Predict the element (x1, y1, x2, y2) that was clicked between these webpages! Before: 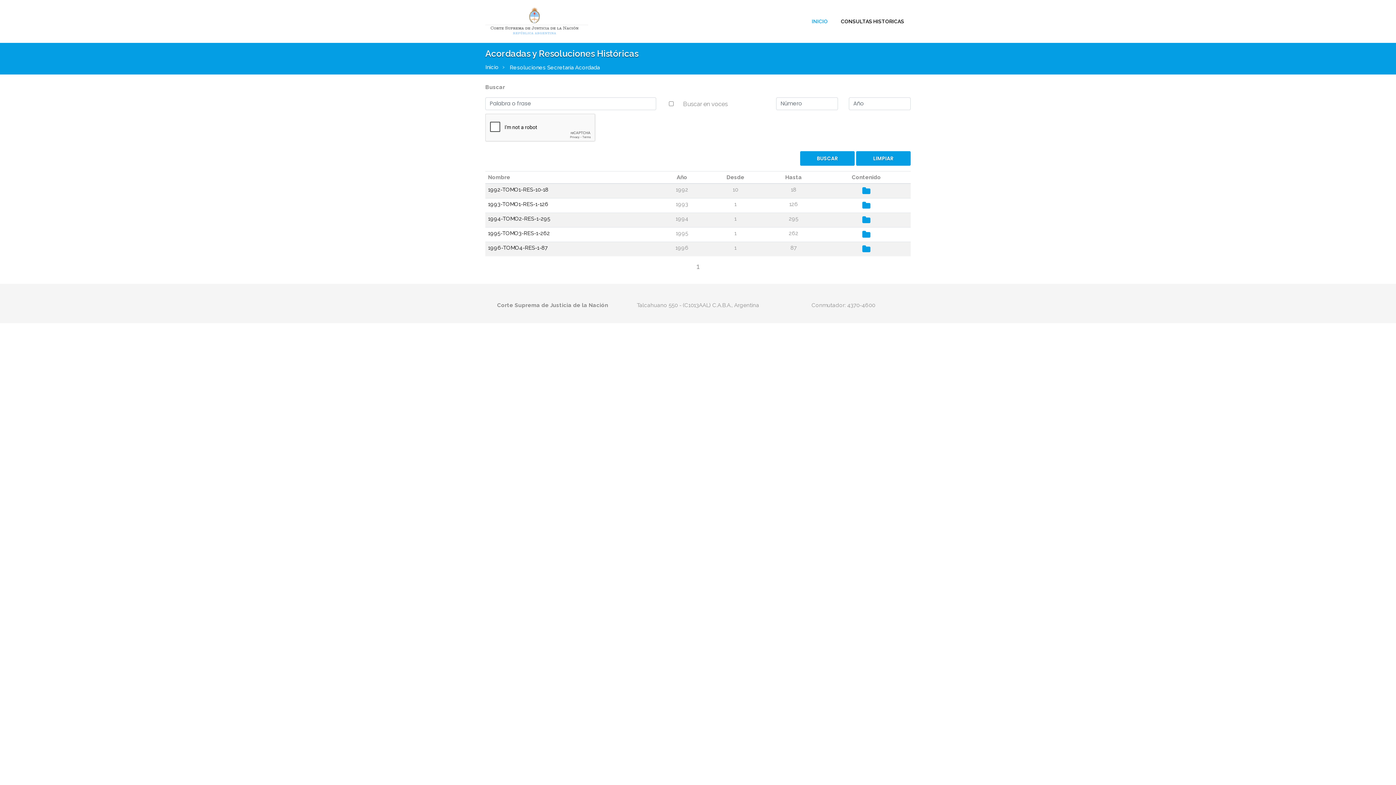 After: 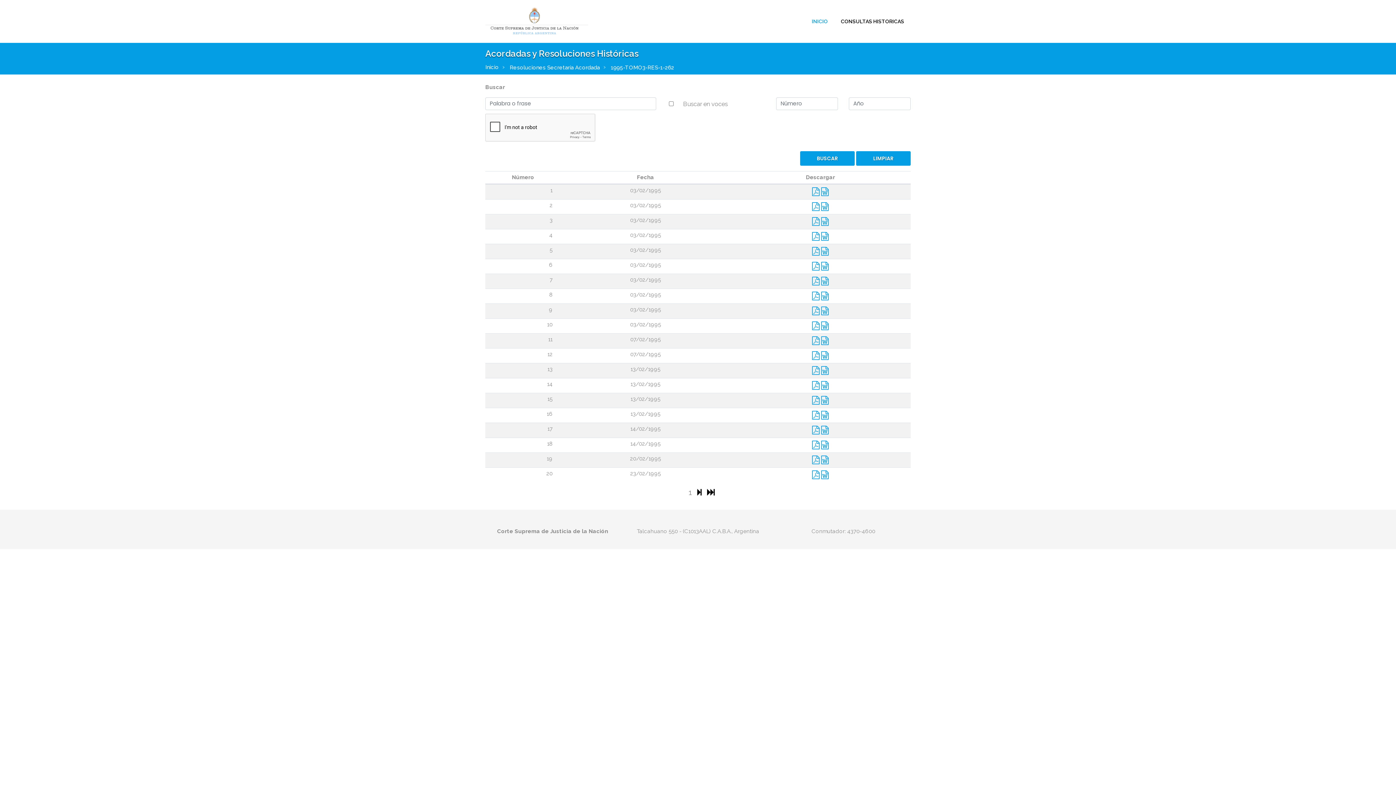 Action: bbox: (488, 230, 550, 236) label: 1995-TOMO3-RES-1-262